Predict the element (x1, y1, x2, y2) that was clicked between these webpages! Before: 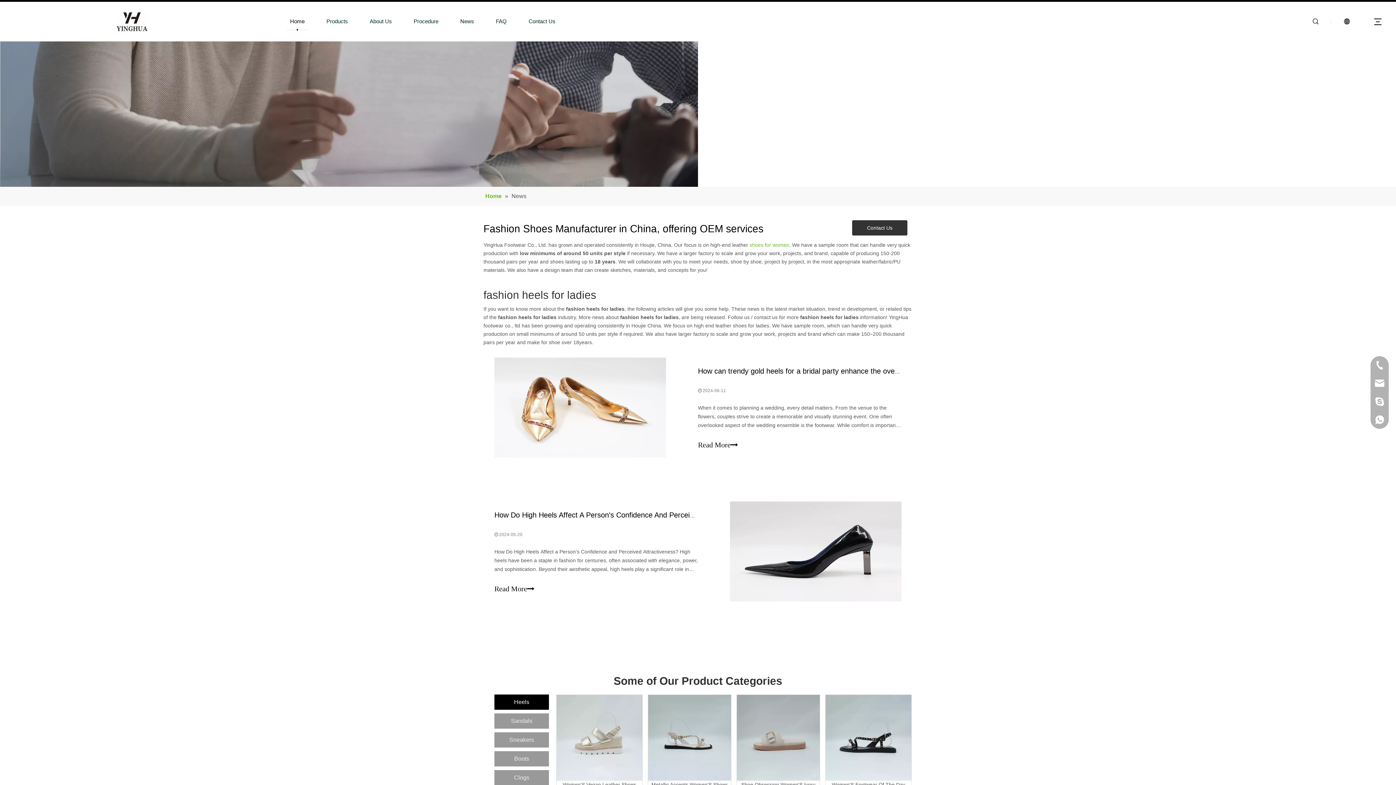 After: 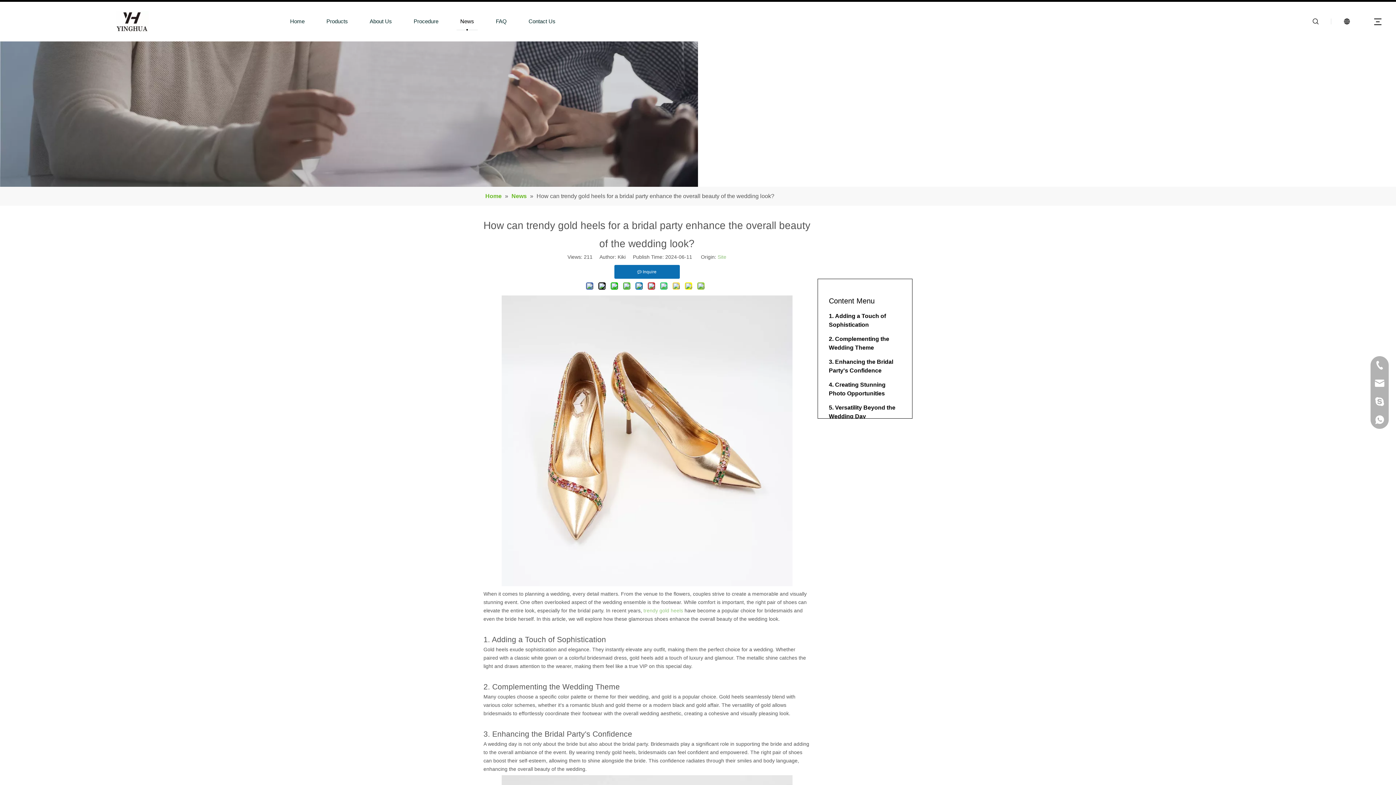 Action: bbox: (494, 357, 666, 457)